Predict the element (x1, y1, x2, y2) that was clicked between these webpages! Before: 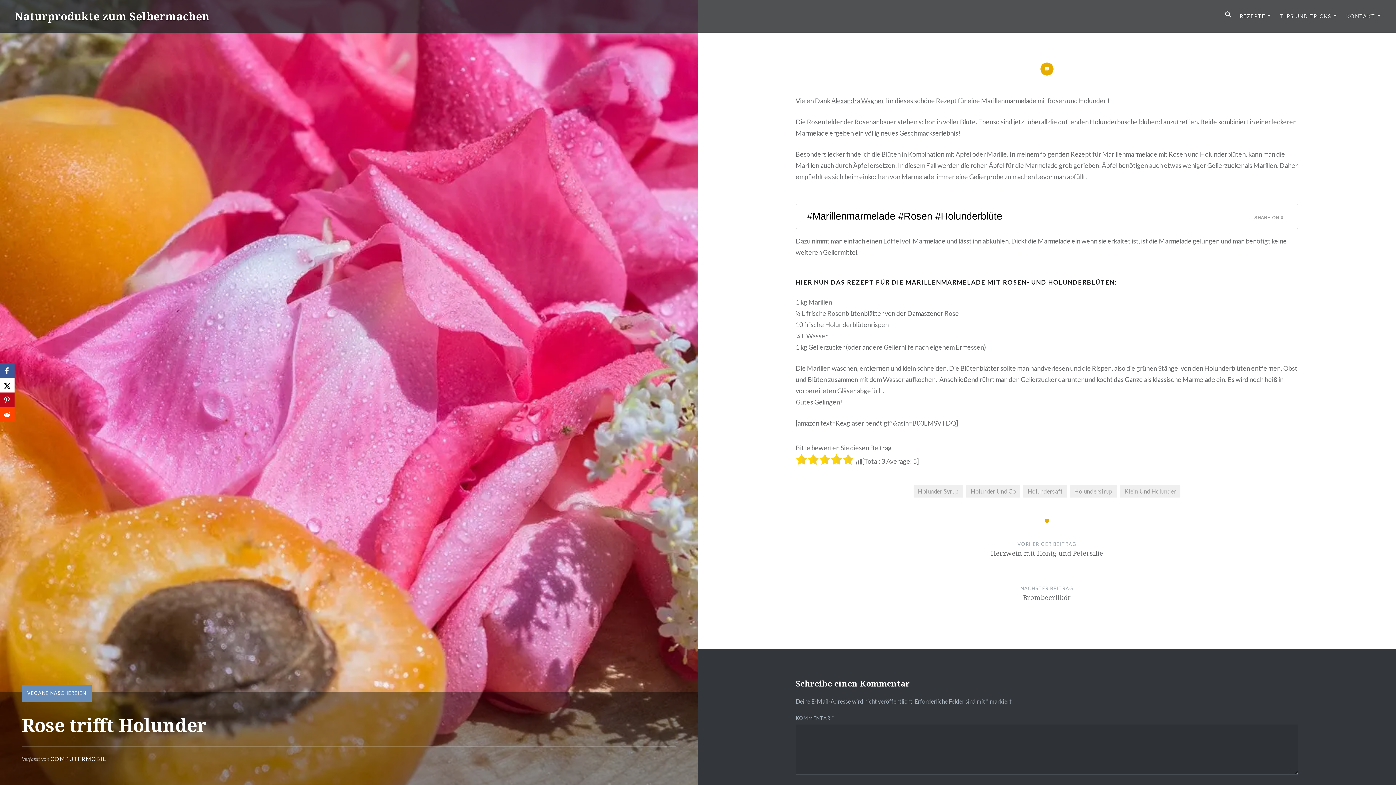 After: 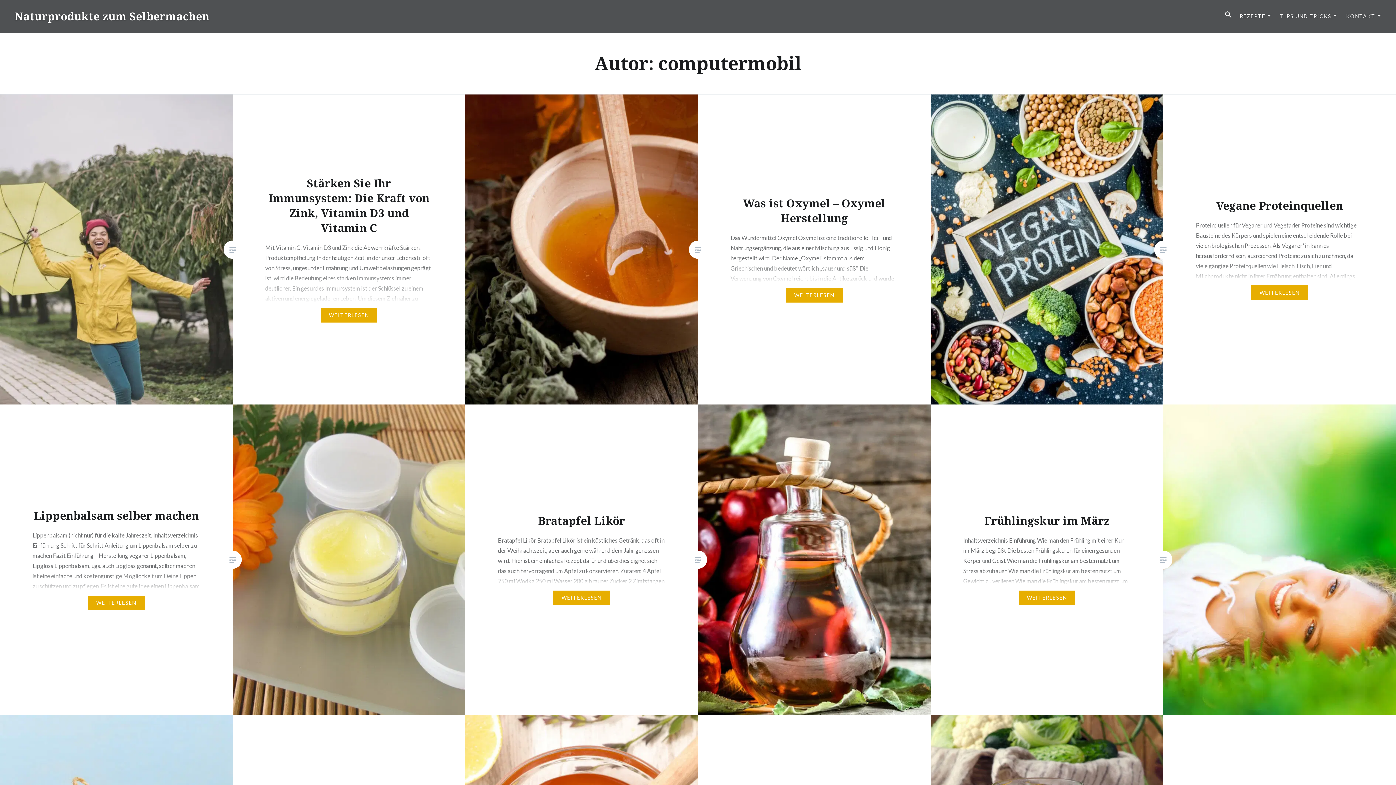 Action: label: COMPUTERMOBIL bbox: (50, 756, 106, 762)